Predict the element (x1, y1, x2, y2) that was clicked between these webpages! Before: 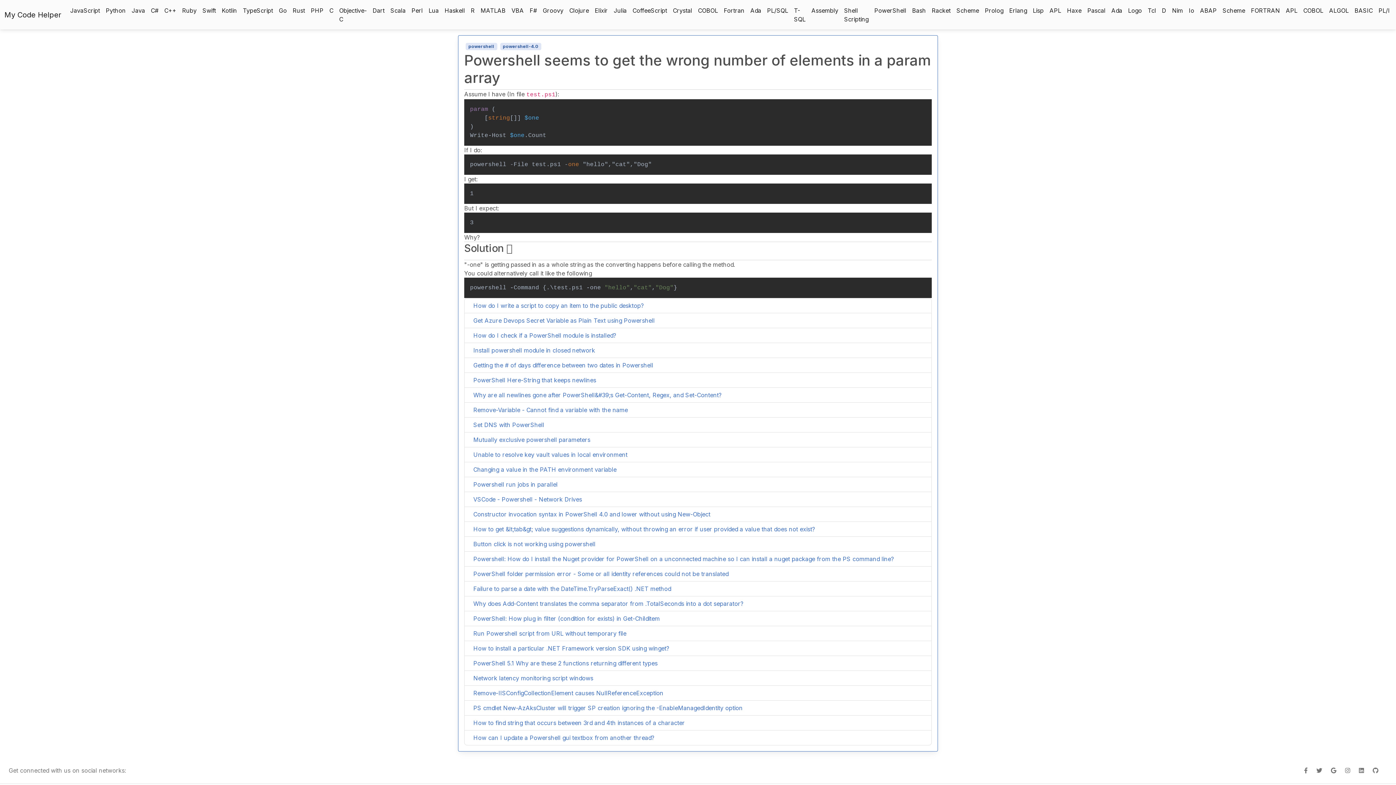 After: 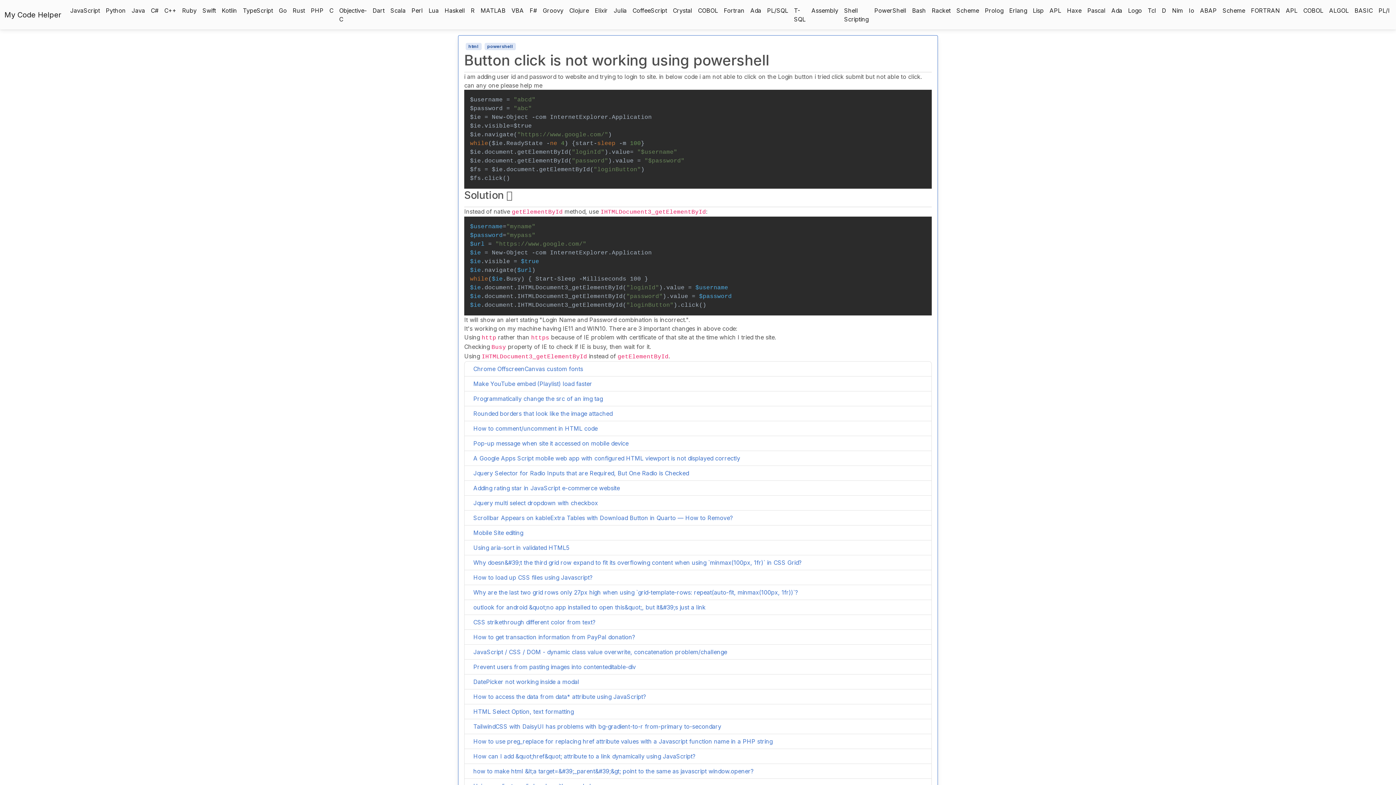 Action: bbox: (473, 540, 595, 548) label: Button click is not working using powershell